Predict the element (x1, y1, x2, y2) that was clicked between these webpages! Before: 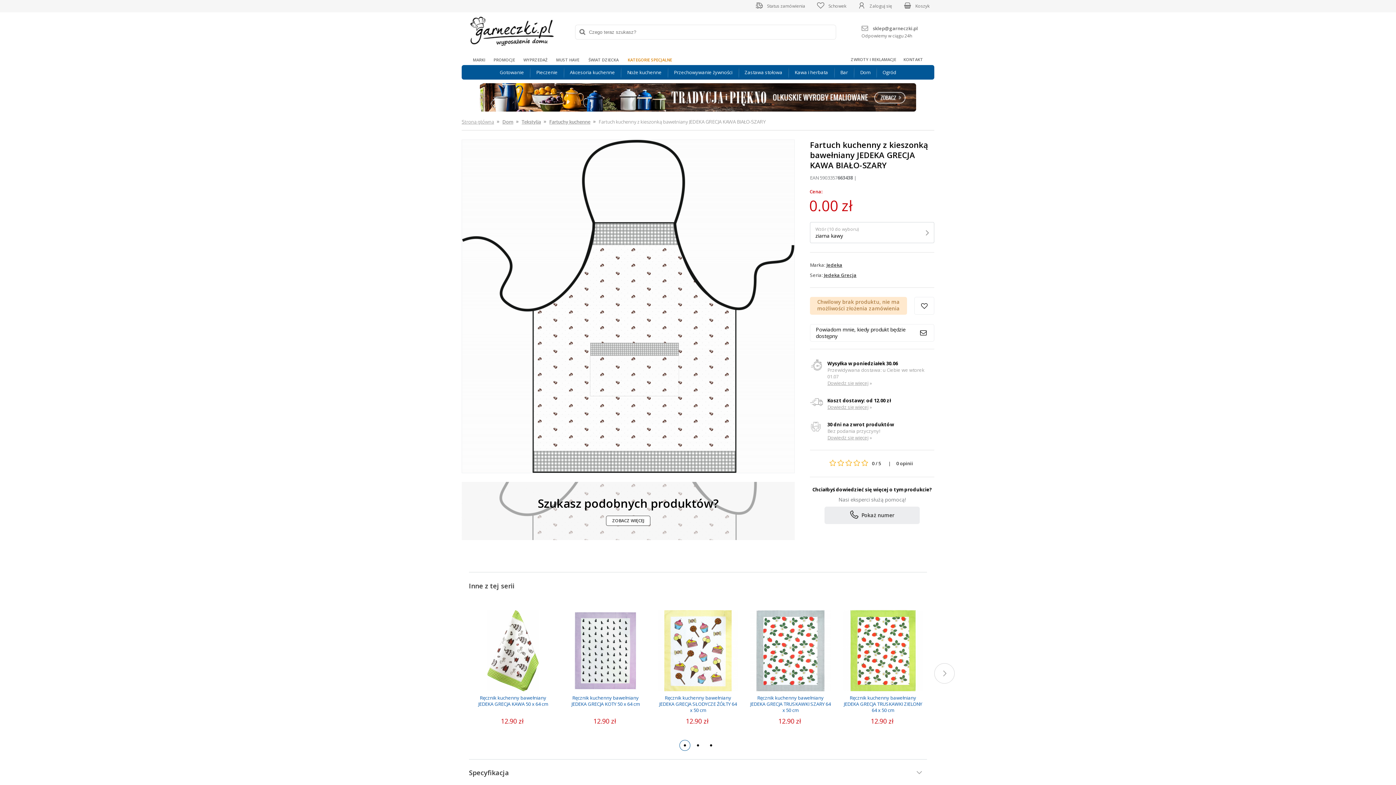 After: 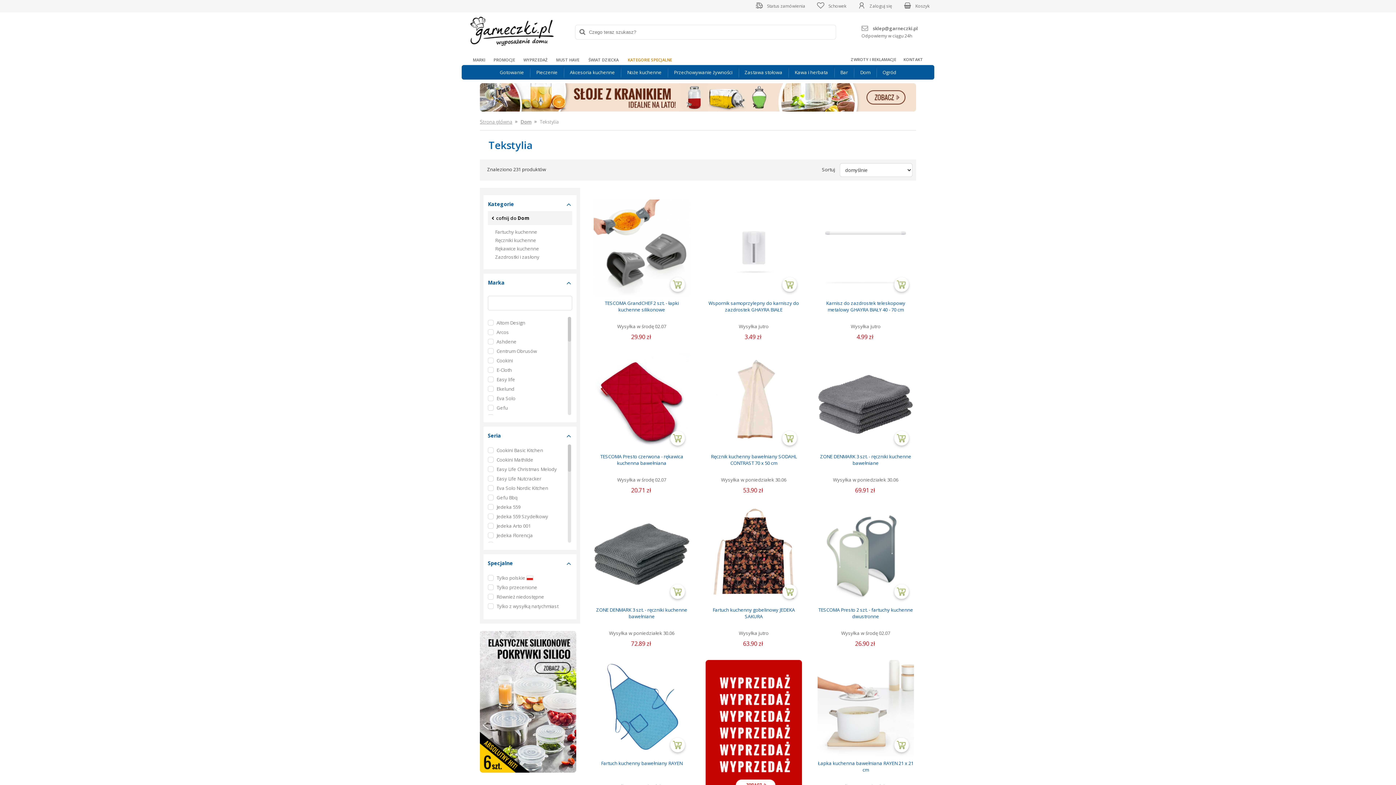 Action: label: Tekstylia bbox: (521, 118, 541, 124)